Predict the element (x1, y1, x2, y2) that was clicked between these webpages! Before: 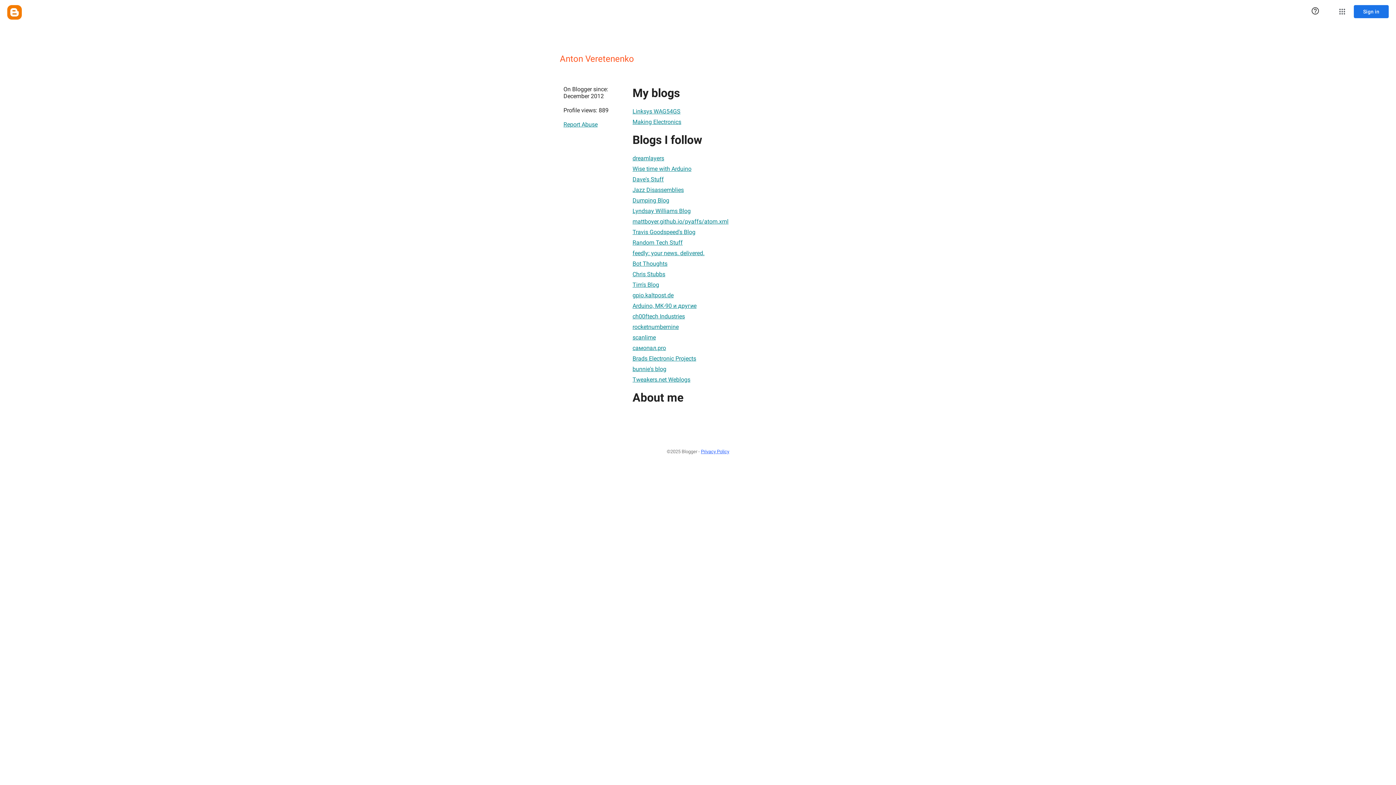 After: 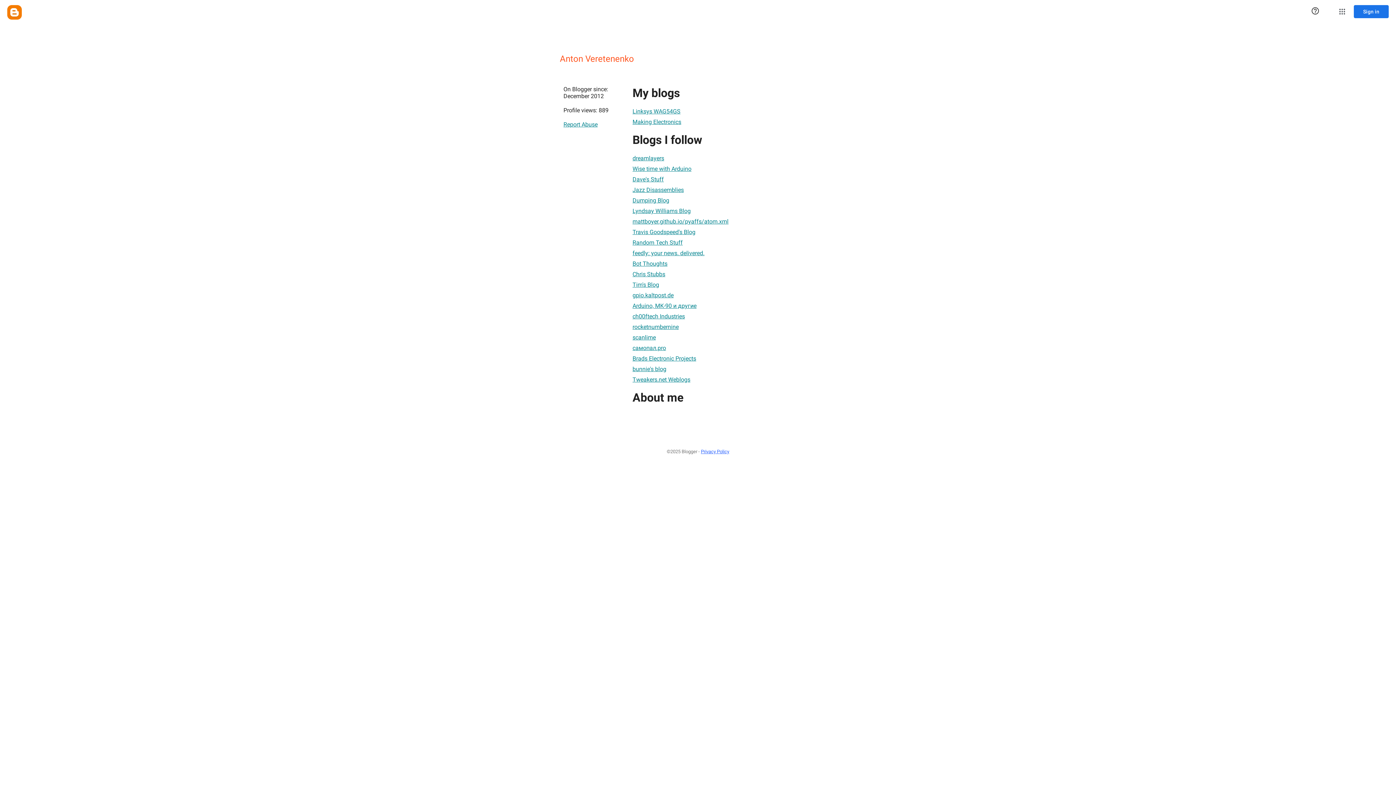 Action: bbox: (632, 246, 704, 260) label: feedly: your news. delivered.